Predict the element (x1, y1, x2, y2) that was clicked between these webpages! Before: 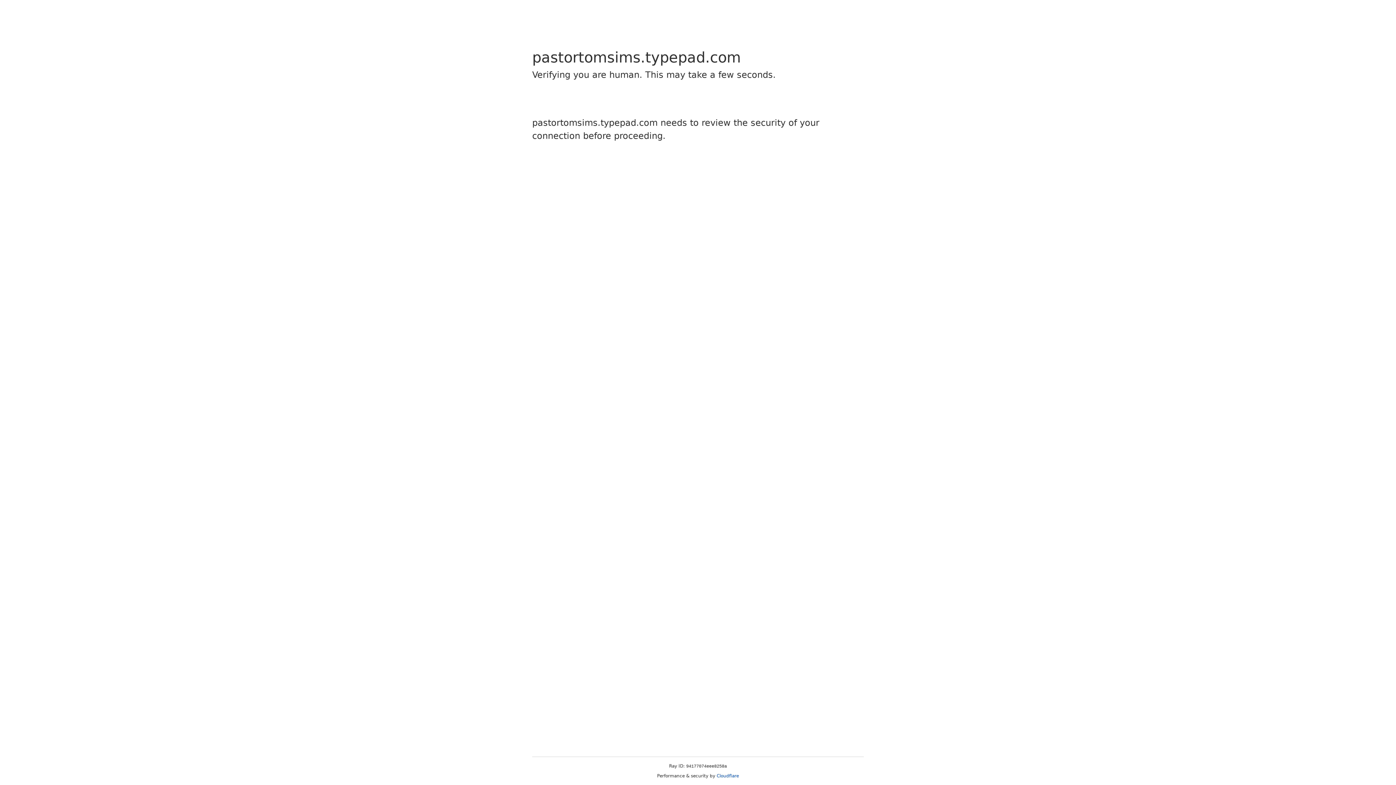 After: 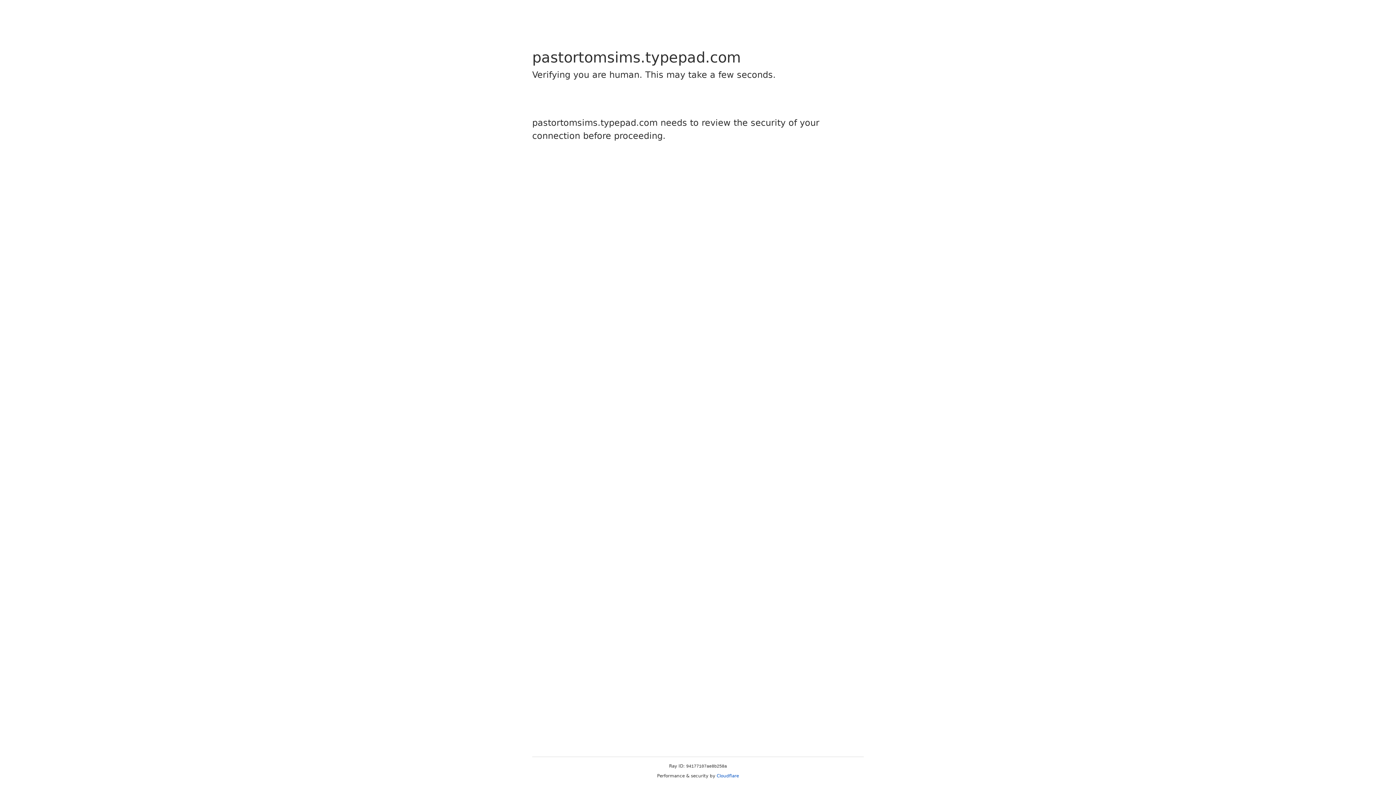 Action: label: Cloudflare bbox: (716, 773, 739, 778)